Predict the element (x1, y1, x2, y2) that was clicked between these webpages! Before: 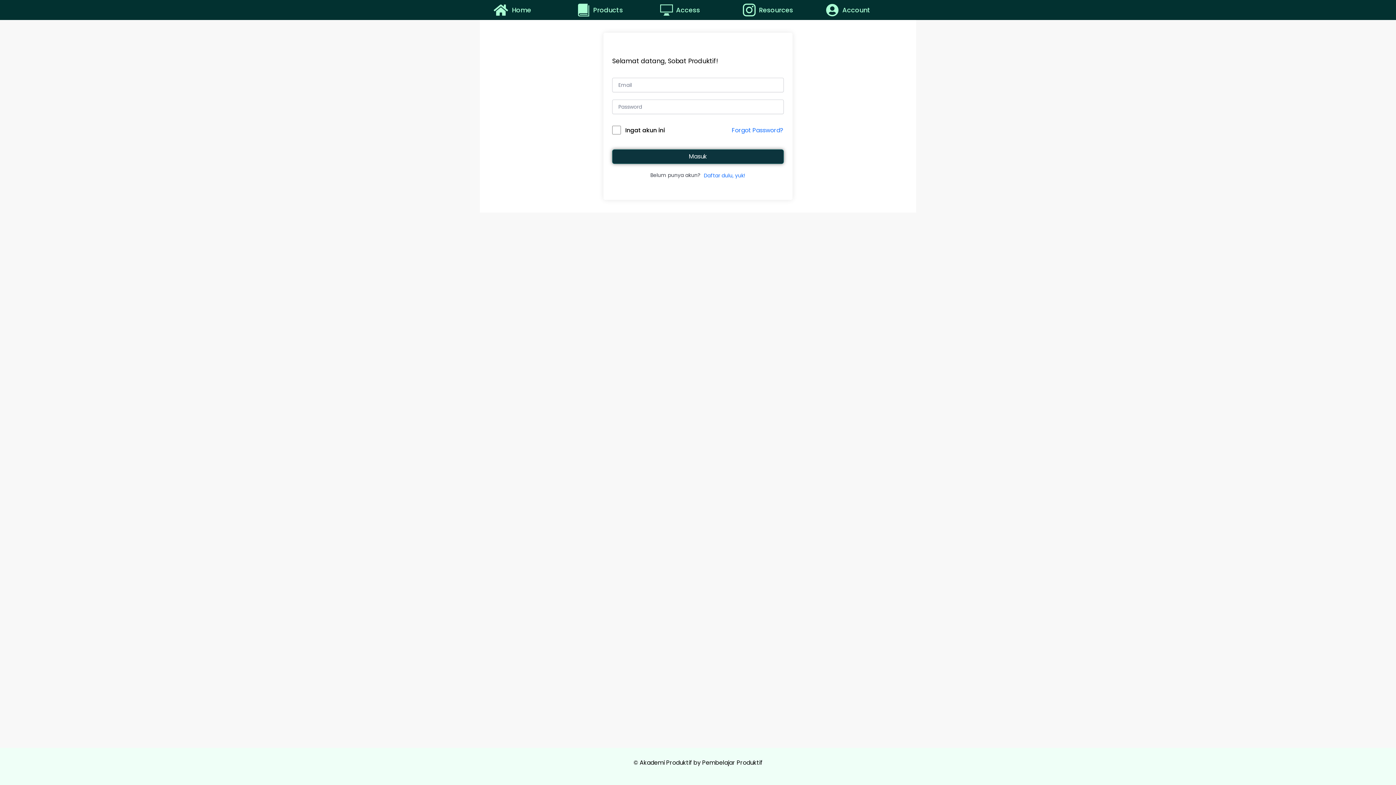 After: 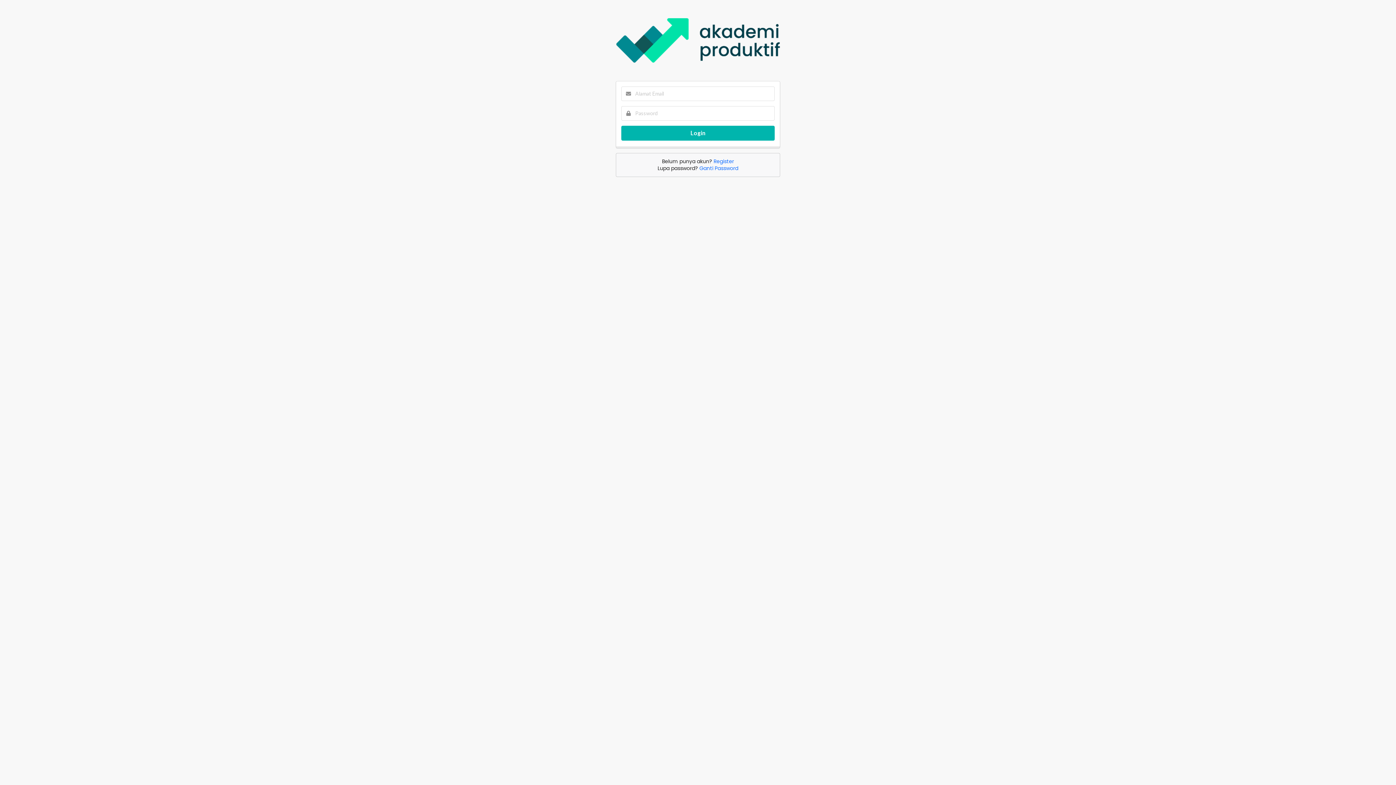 Action: bbox: (494, 3, 507, 16) label: Home